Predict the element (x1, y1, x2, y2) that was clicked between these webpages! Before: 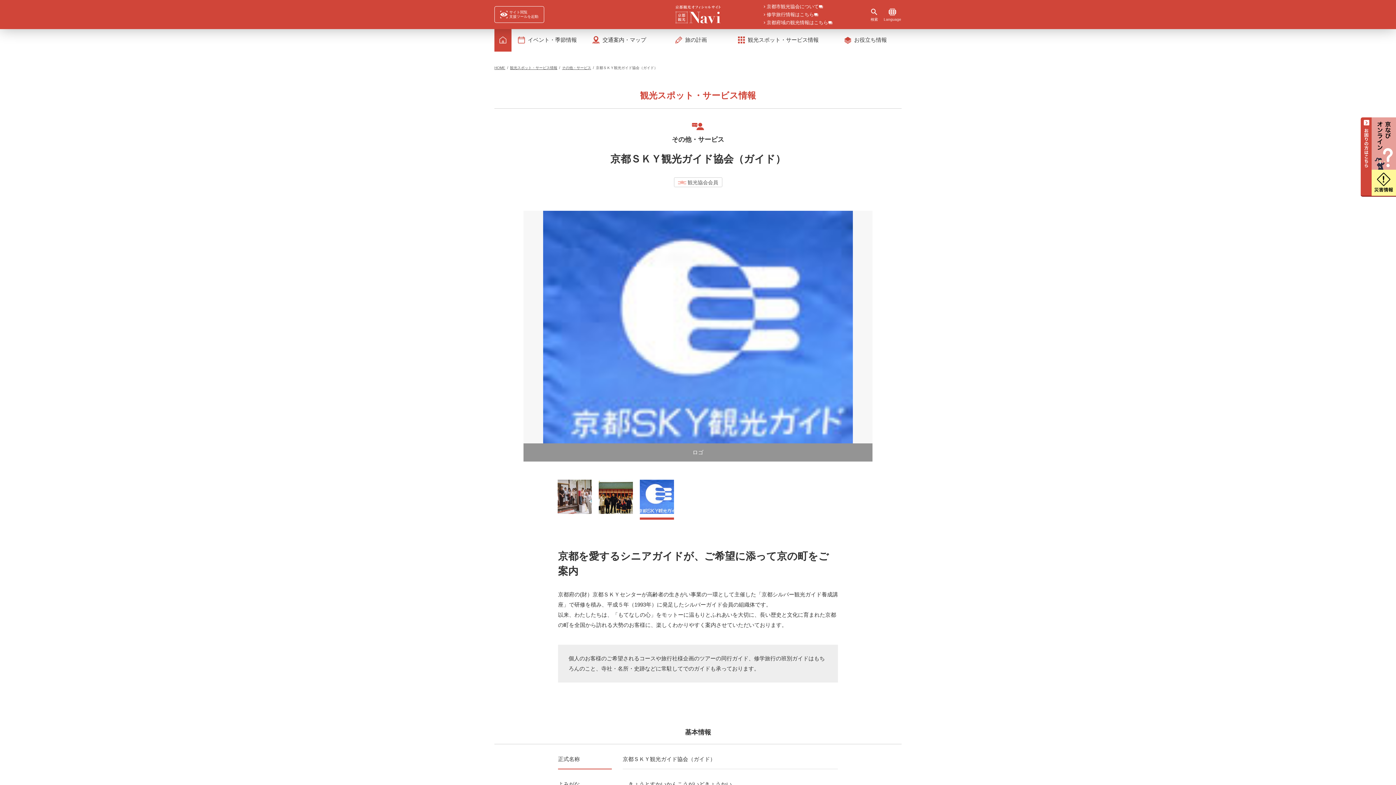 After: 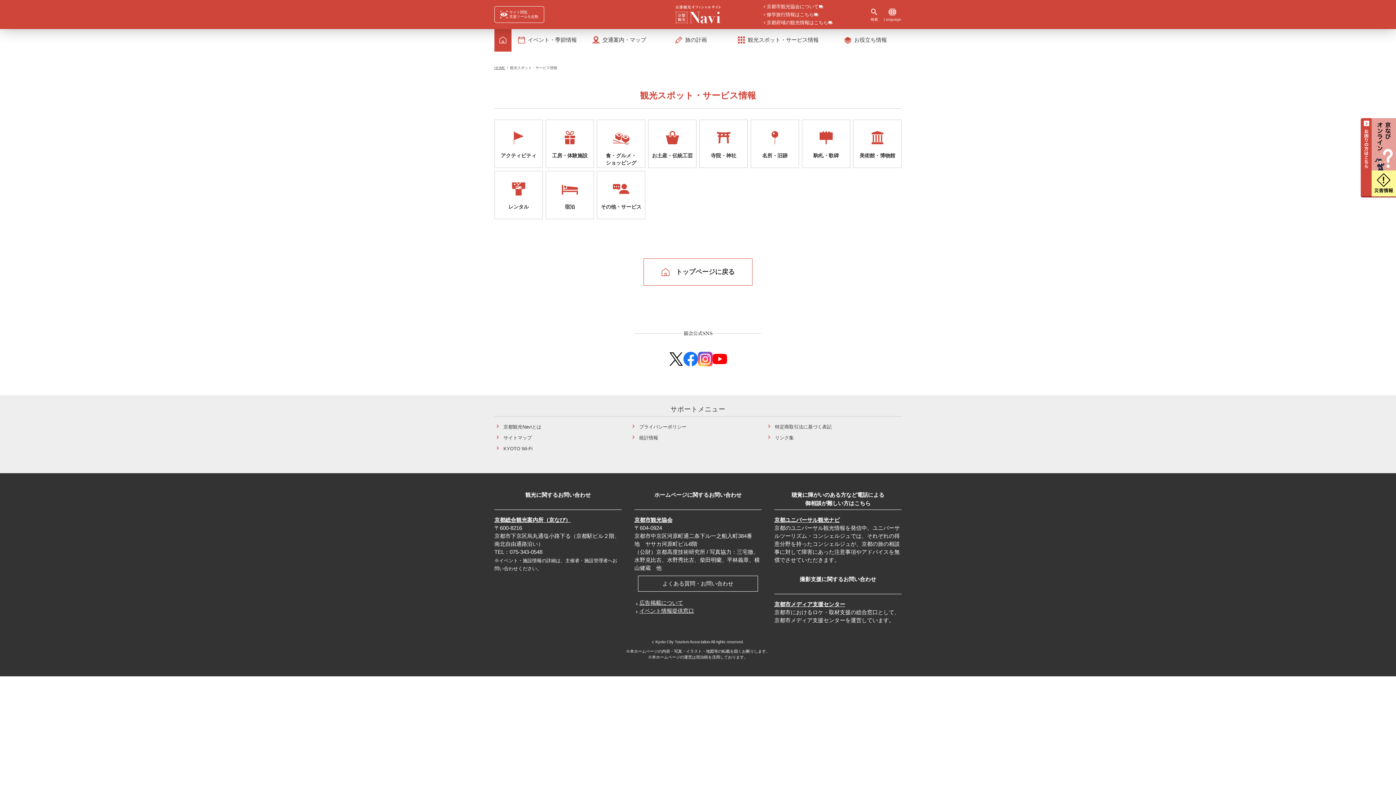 Action: label: 観光スポット・サービス情報 bbox: (510, 65, 557, 69)